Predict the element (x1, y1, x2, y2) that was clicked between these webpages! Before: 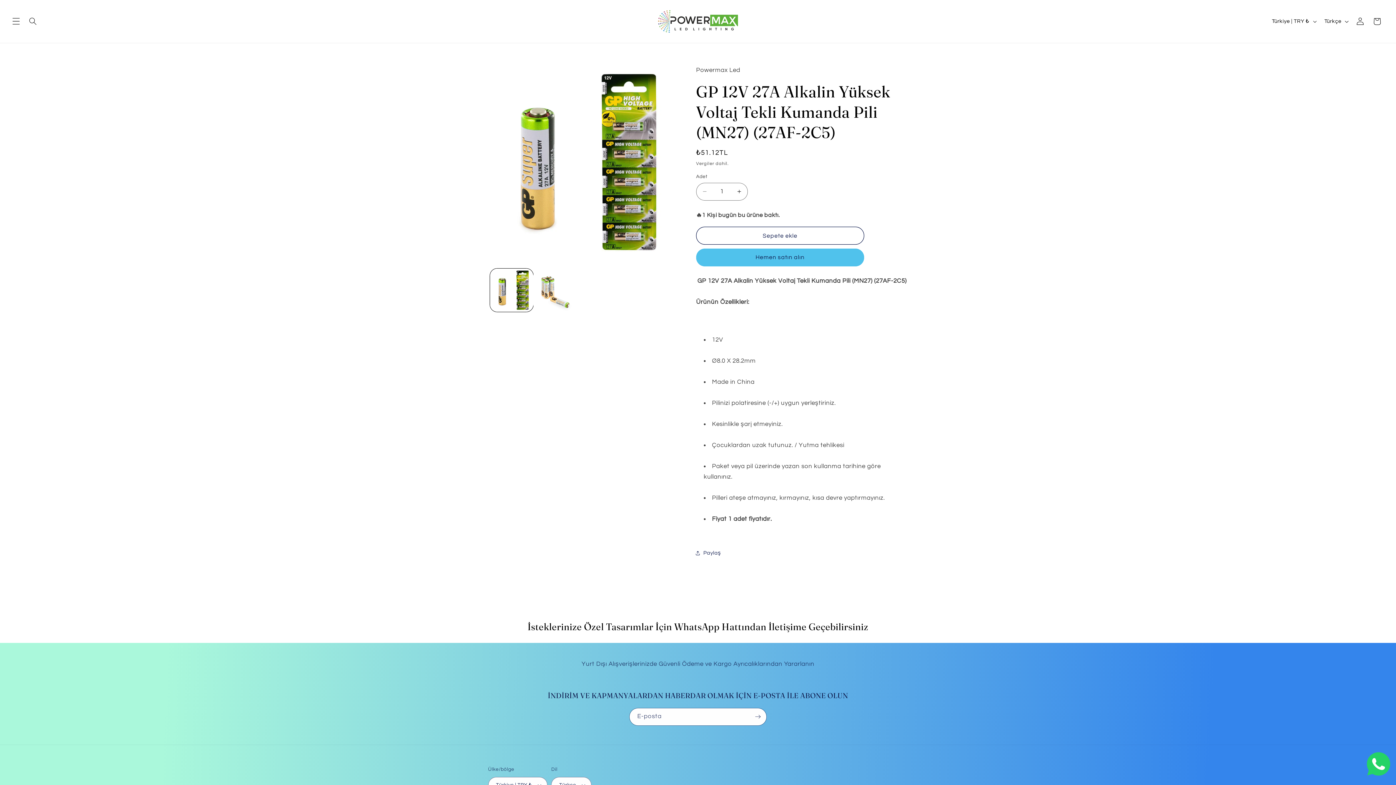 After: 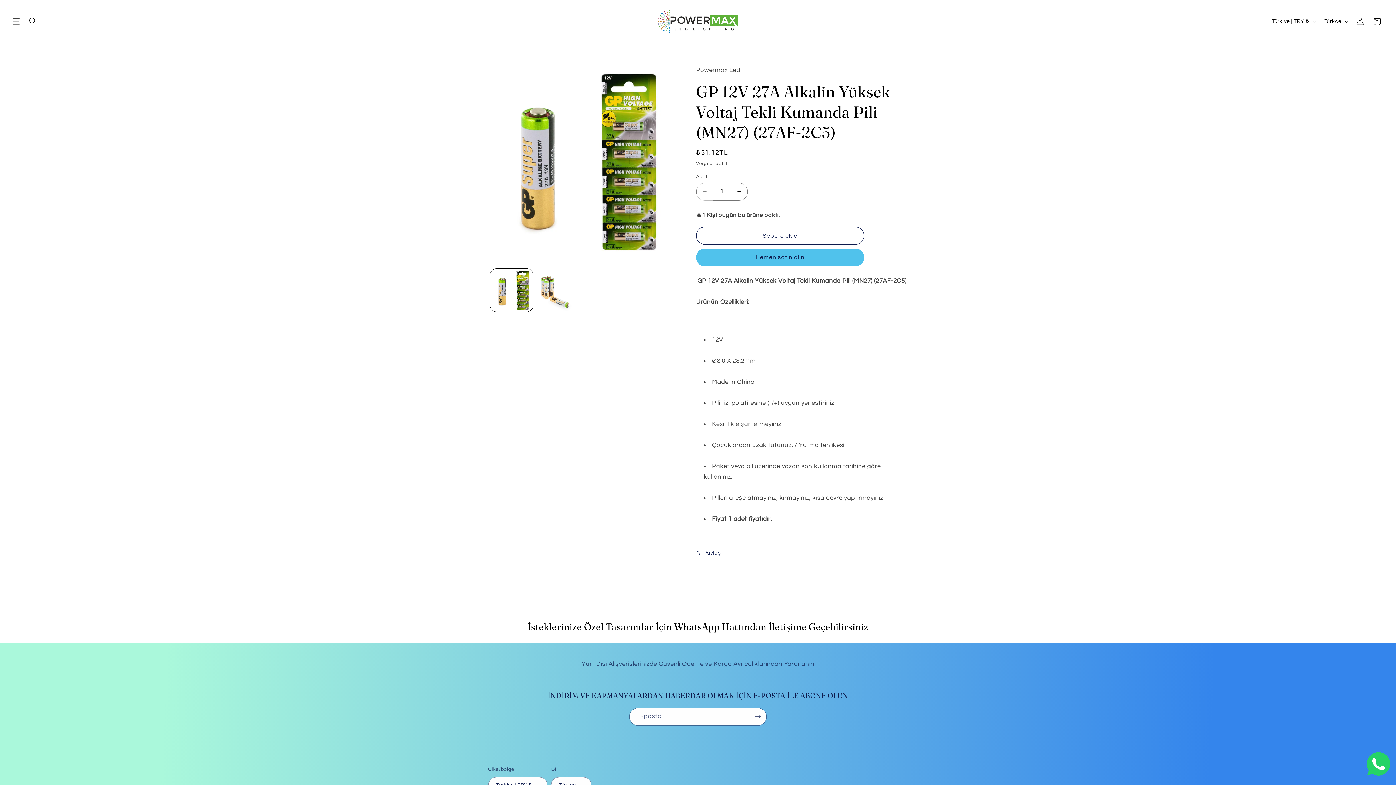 Action: bbox: (696, 182, 713, 200) label: GP 12V 27A Alkalin Yüksek Voltaj Tekli Kumanda Pili (MN27) (27AF-2C5) için adedi azaltın